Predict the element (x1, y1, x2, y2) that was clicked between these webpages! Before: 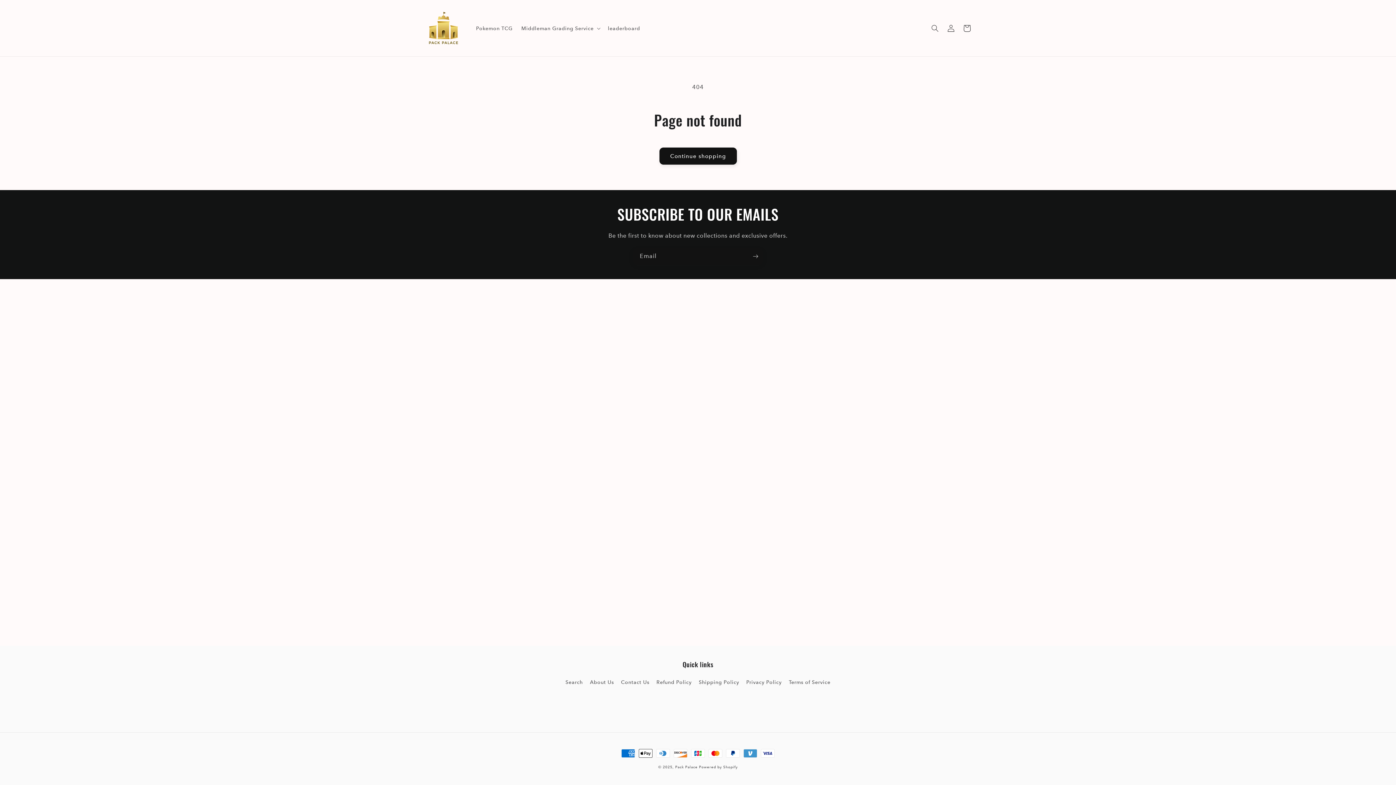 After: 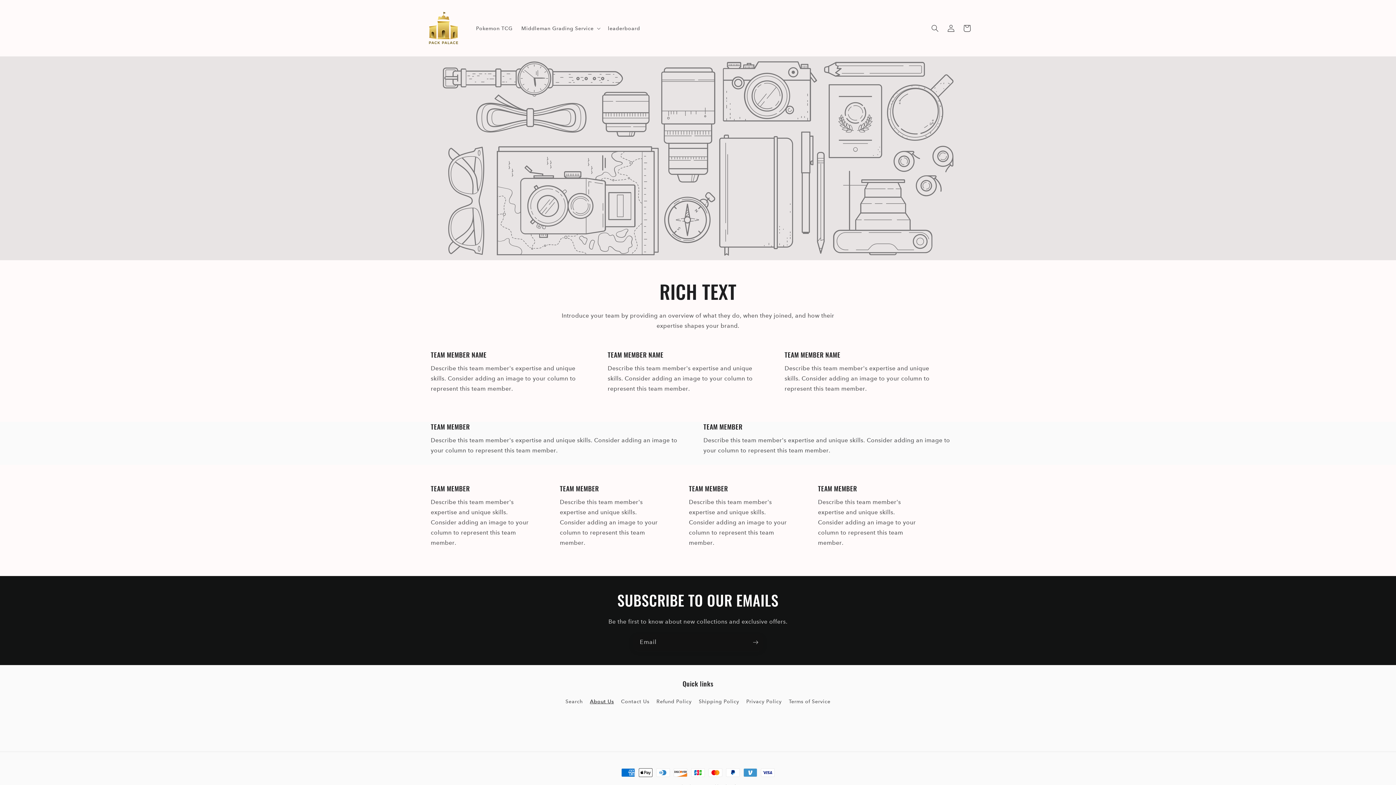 Action: label: About Us bbox: (590, 676, 614, 689)